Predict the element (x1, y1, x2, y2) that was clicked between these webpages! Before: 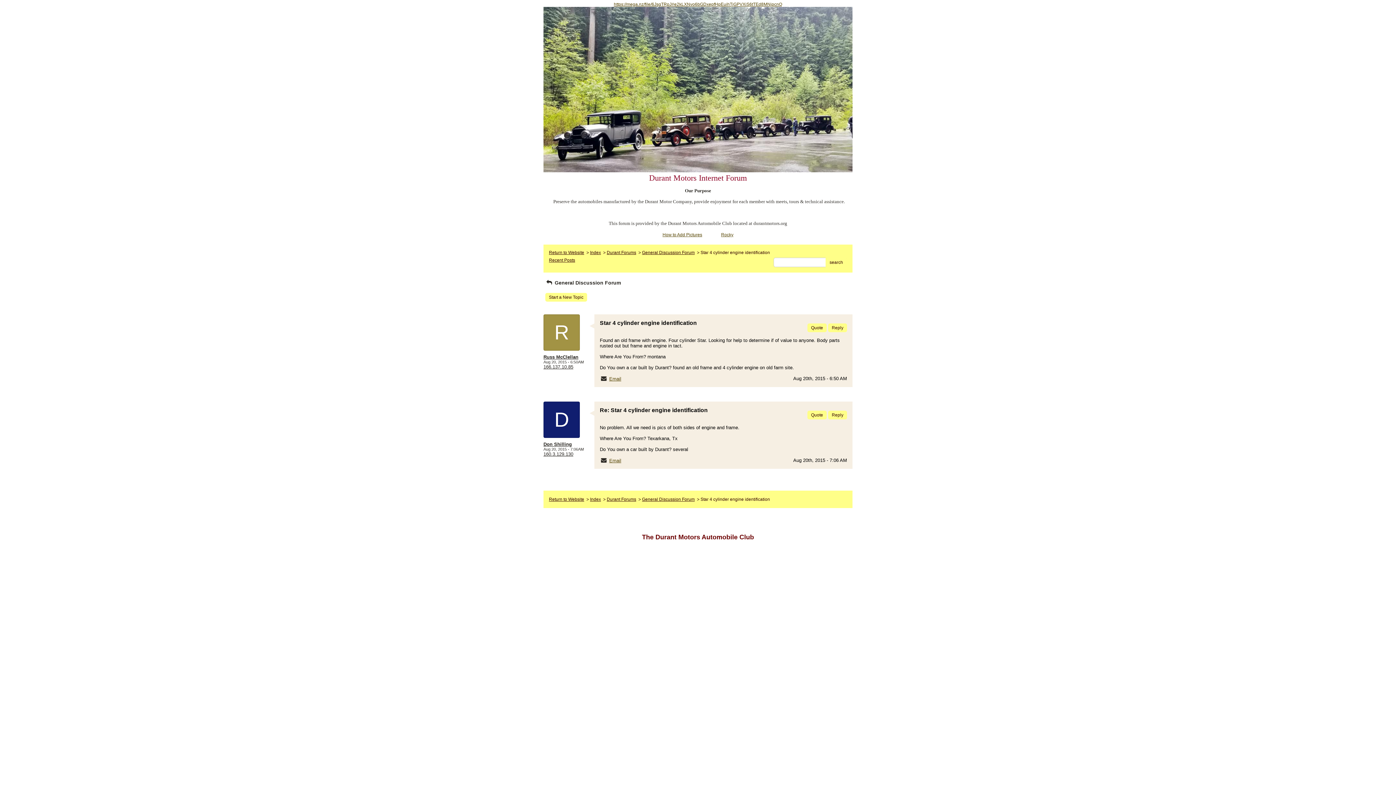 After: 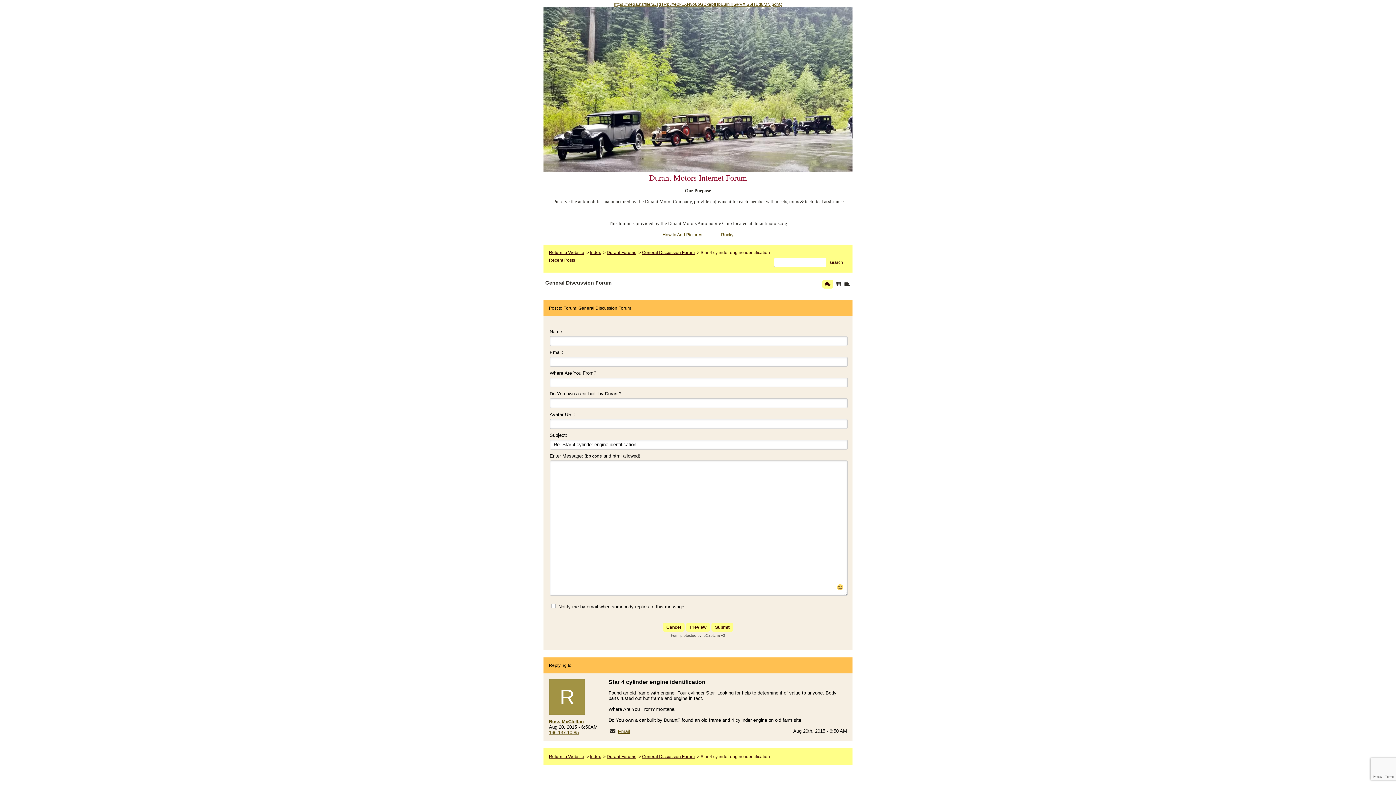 Action: bbox: (828, 323, 847, 332) label: Reply